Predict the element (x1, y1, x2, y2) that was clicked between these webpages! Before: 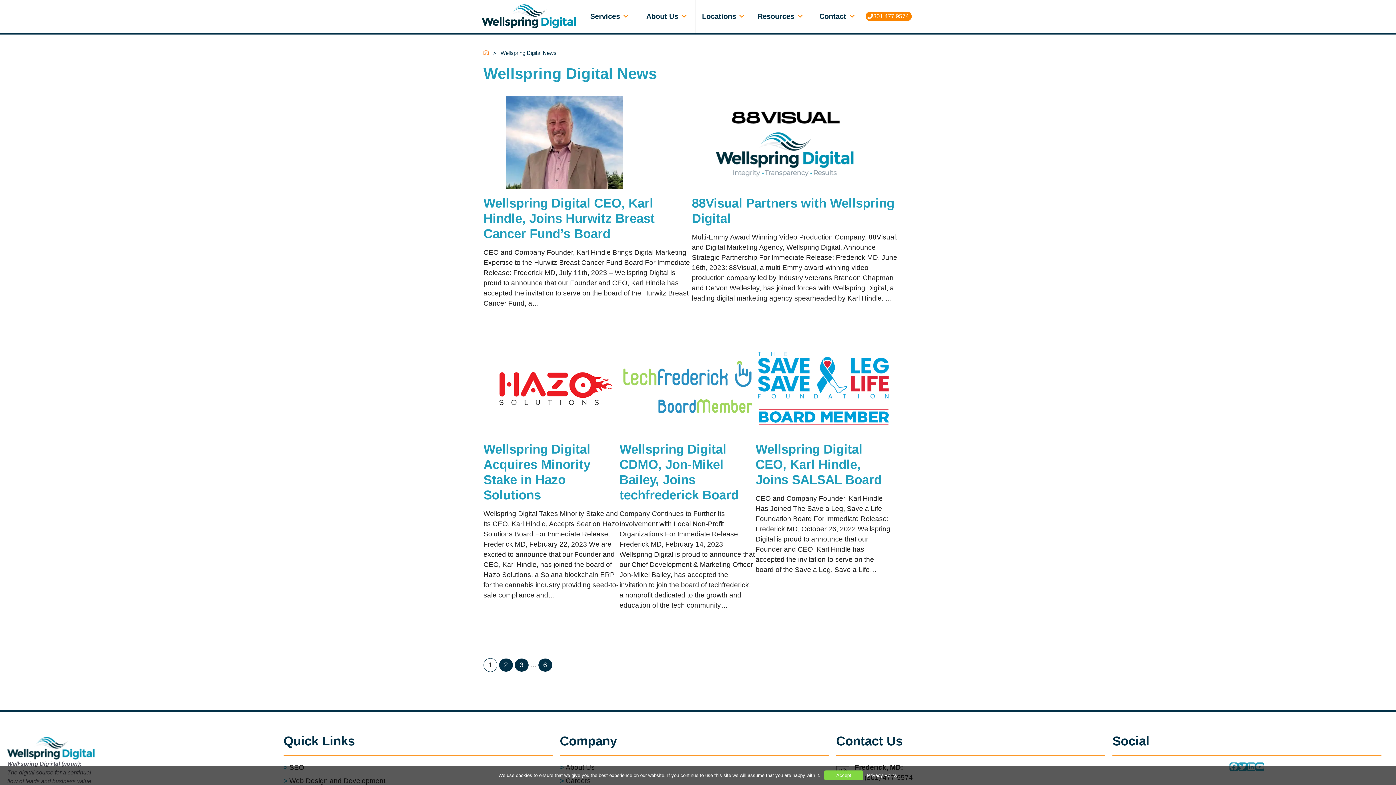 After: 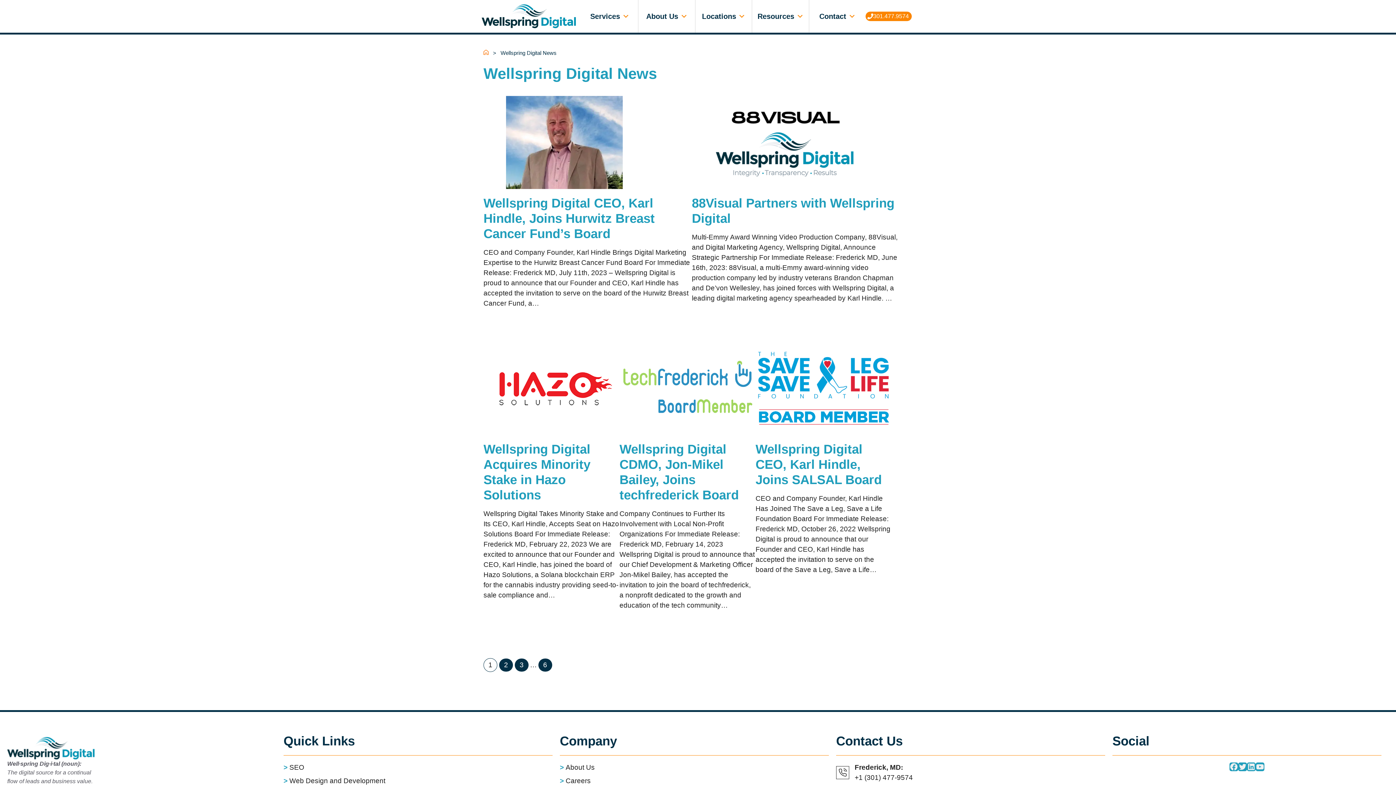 Action: bbox: (824, 770, 863, 780) label: Accept